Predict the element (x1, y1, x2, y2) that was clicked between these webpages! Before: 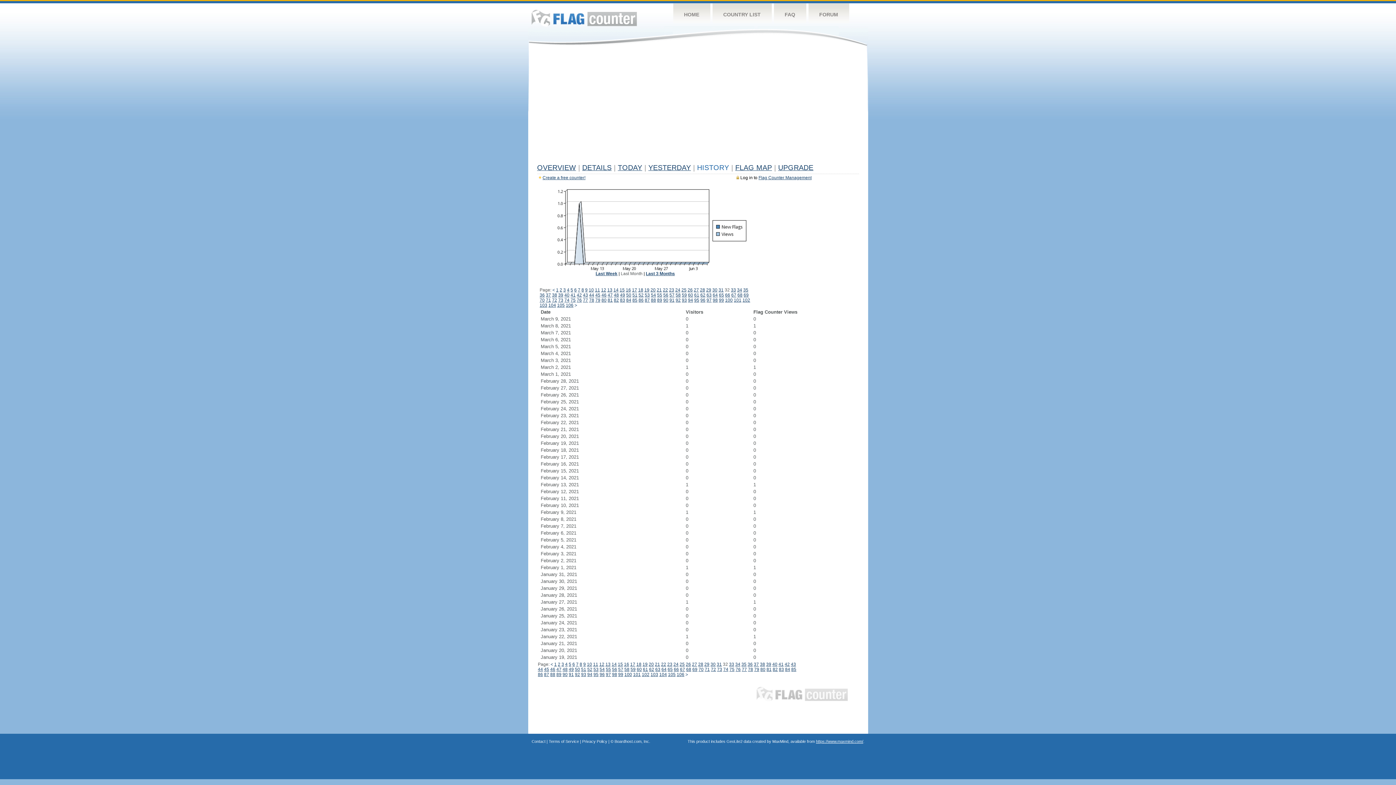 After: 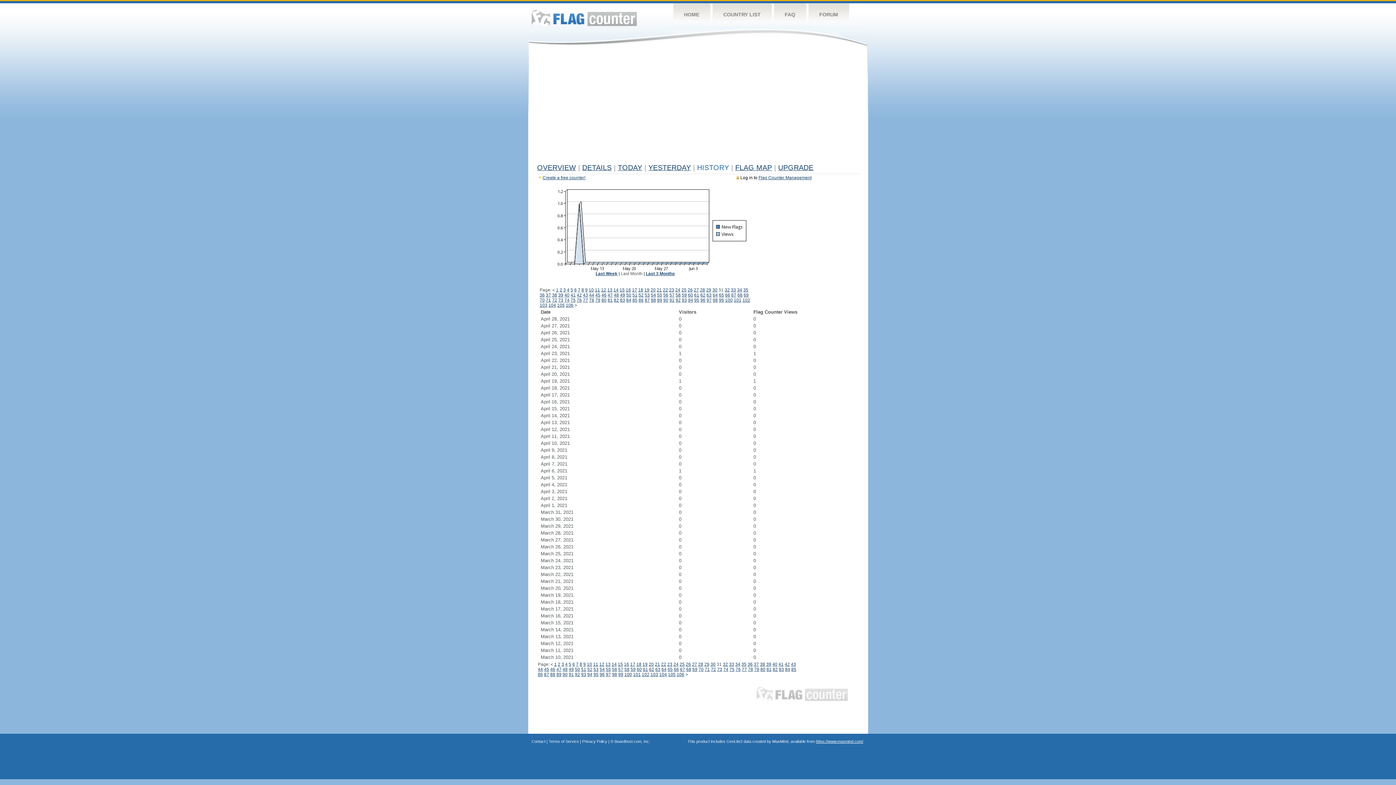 Action: bbox: (718, 287, 723, 292) label: 31